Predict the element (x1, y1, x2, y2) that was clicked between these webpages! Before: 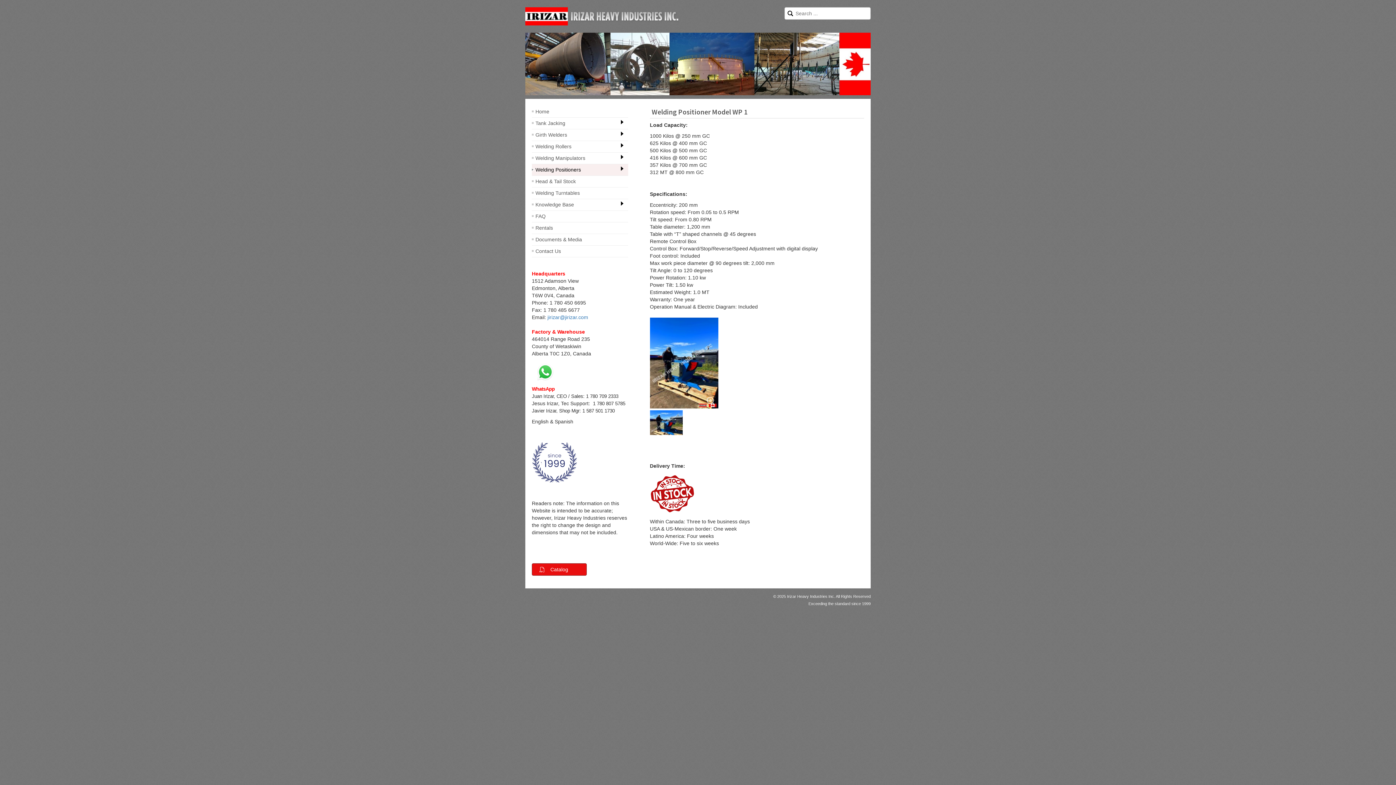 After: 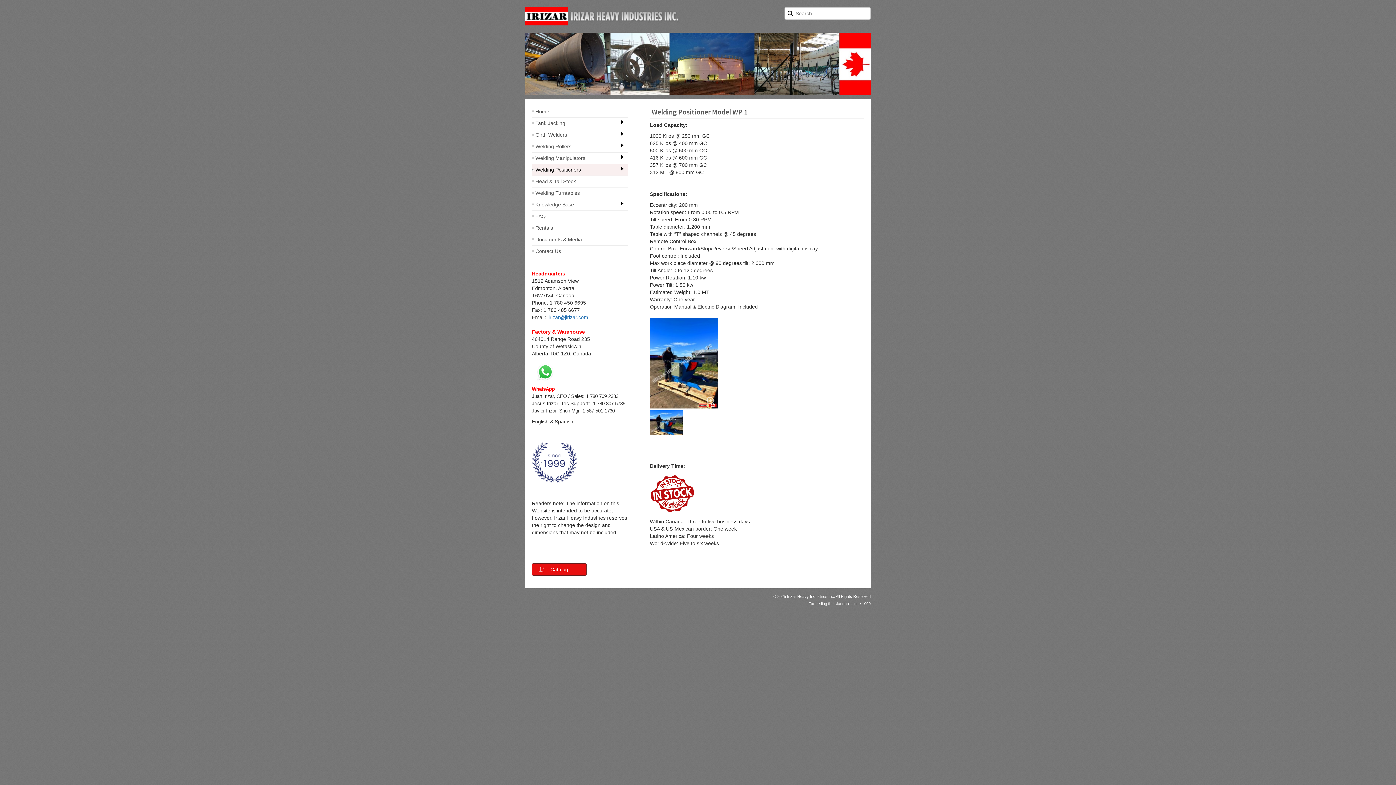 Action: bbox: (536, 368, 554, 374)